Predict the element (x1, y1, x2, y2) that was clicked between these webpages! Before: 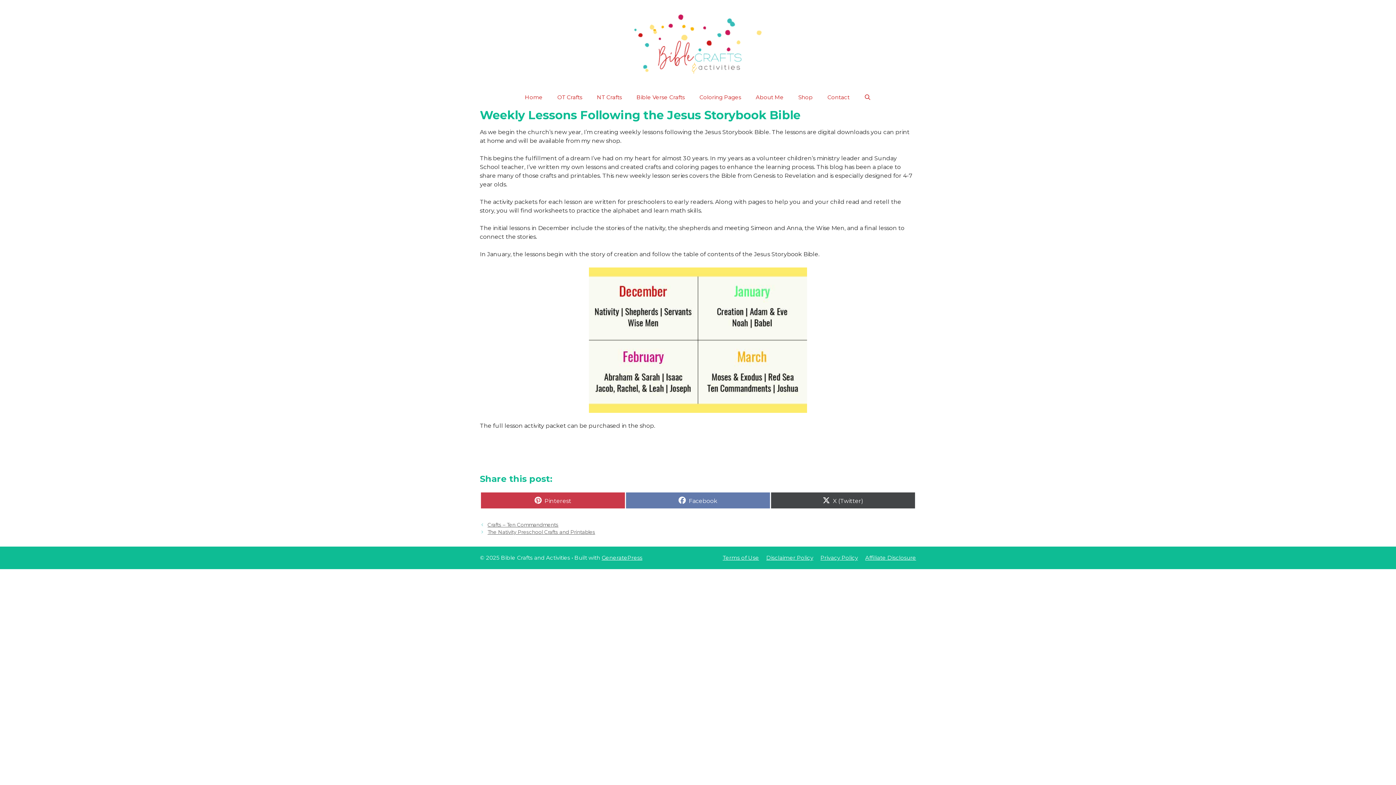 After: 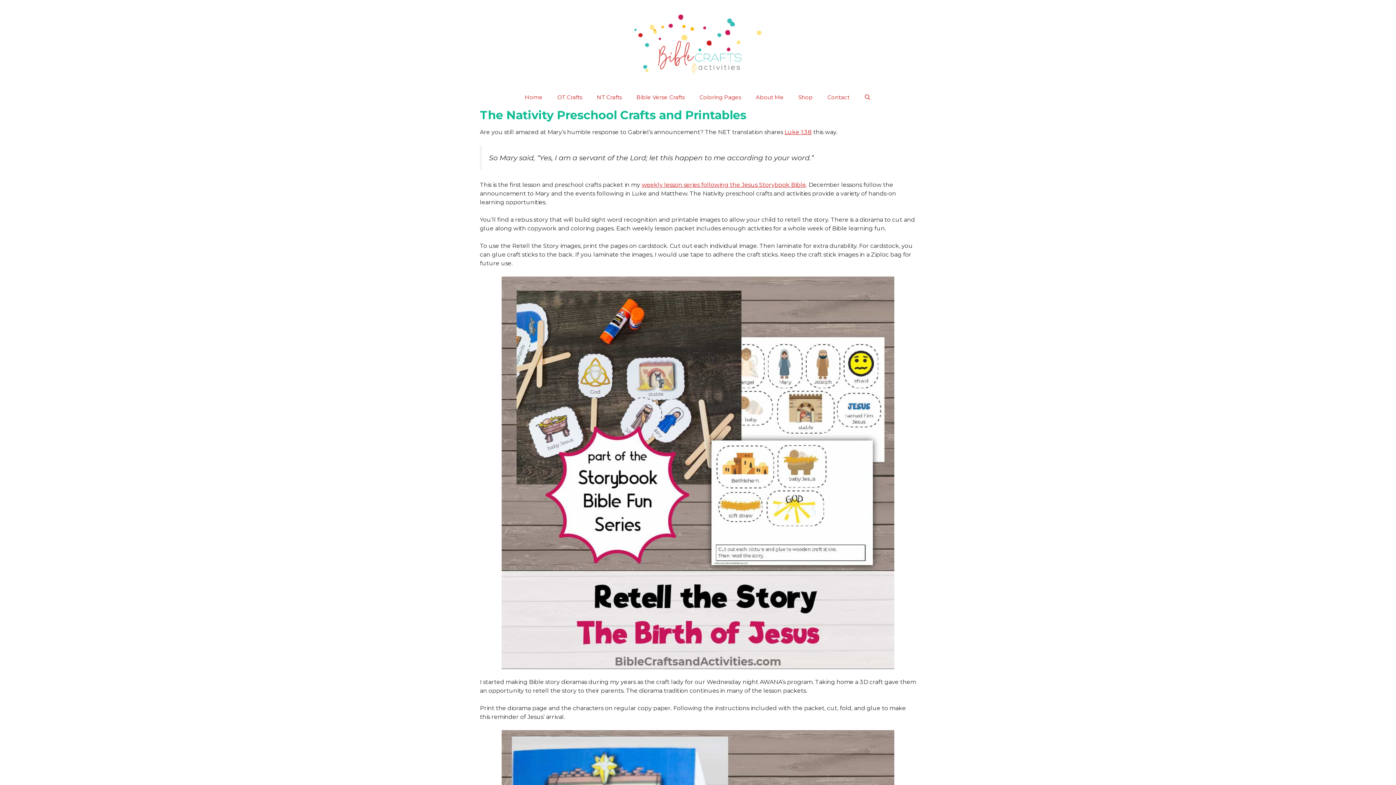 Action: bbox: (487, 529, 595, 535) label: The Nativity Preschool Crafts and Printables